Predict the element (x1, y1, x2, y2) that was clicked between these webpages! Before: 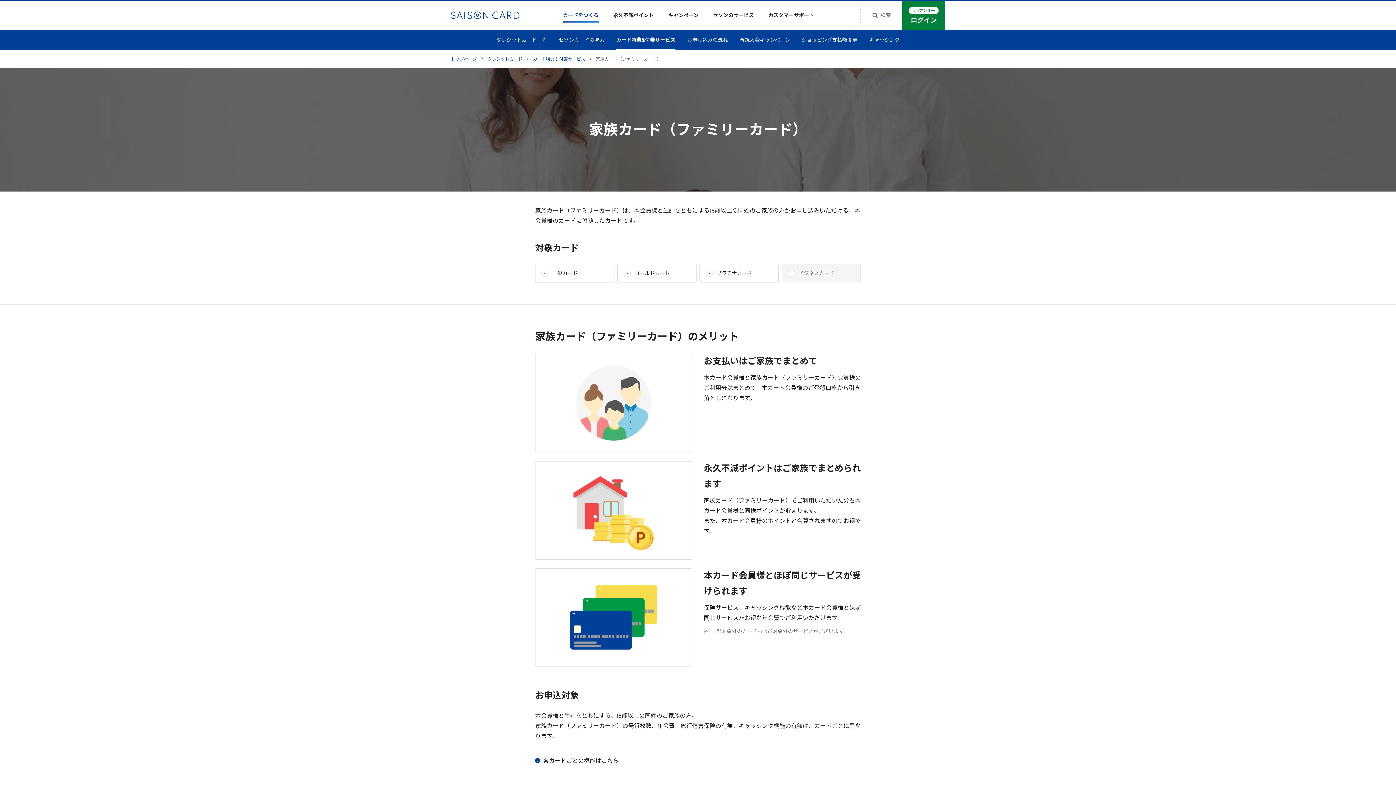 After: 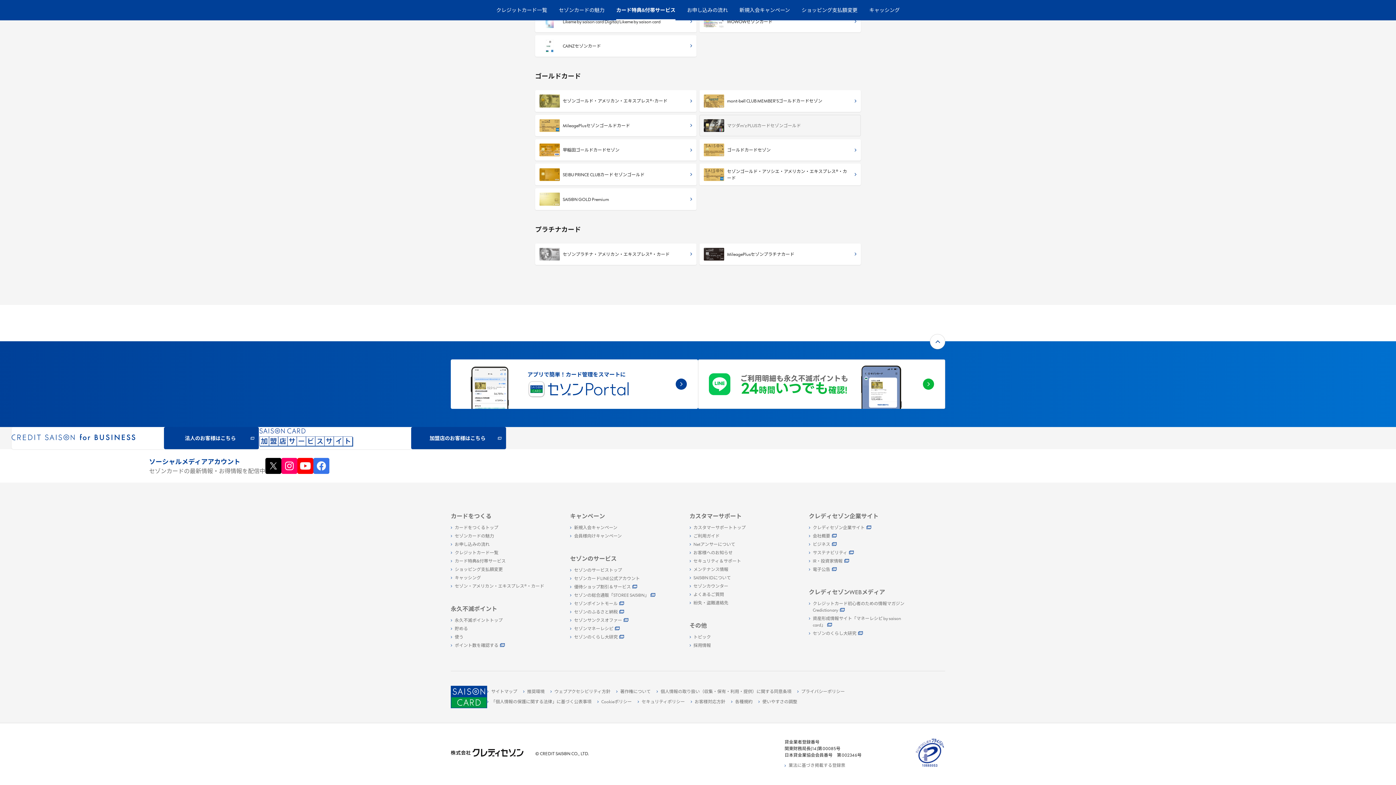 Action: label: ゴールドカード bbox: (617, 264, 696, 282)